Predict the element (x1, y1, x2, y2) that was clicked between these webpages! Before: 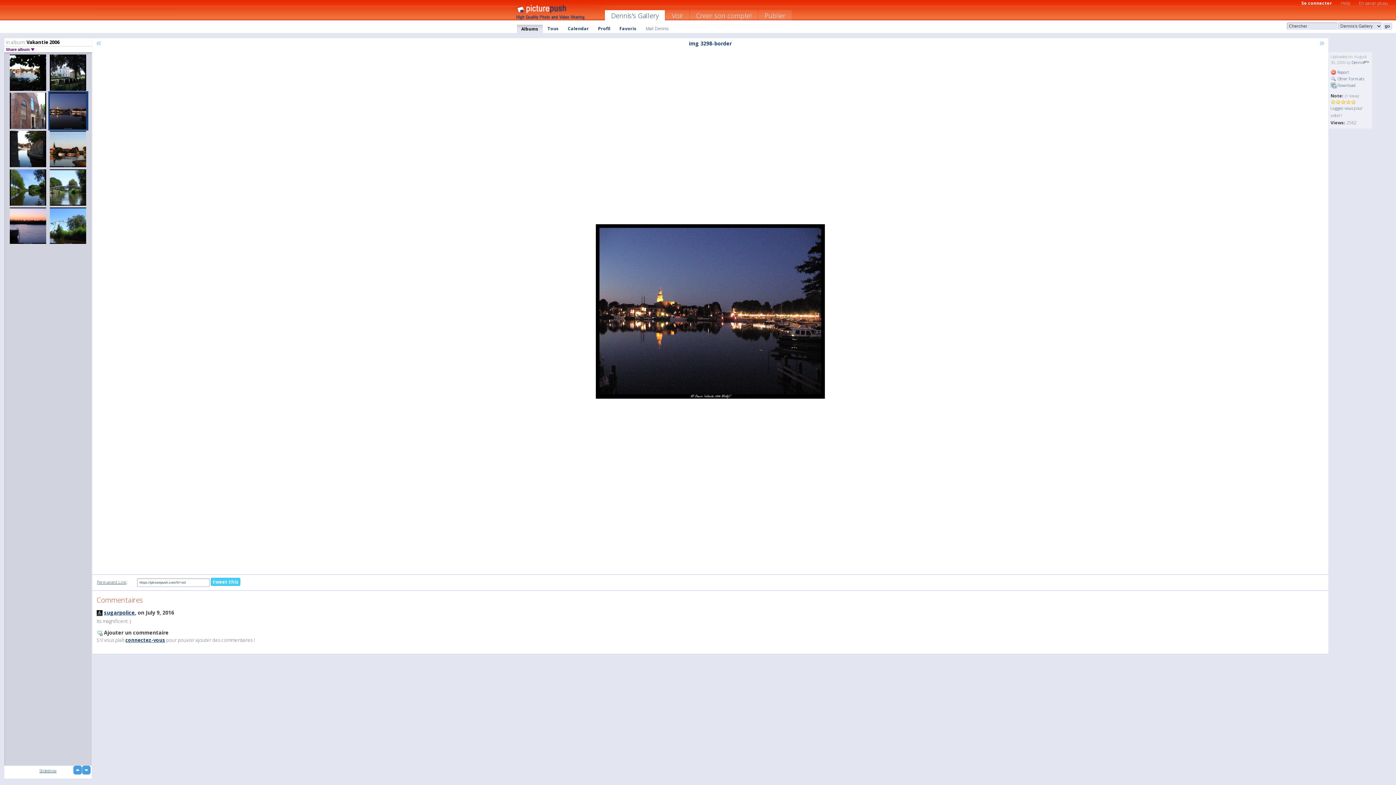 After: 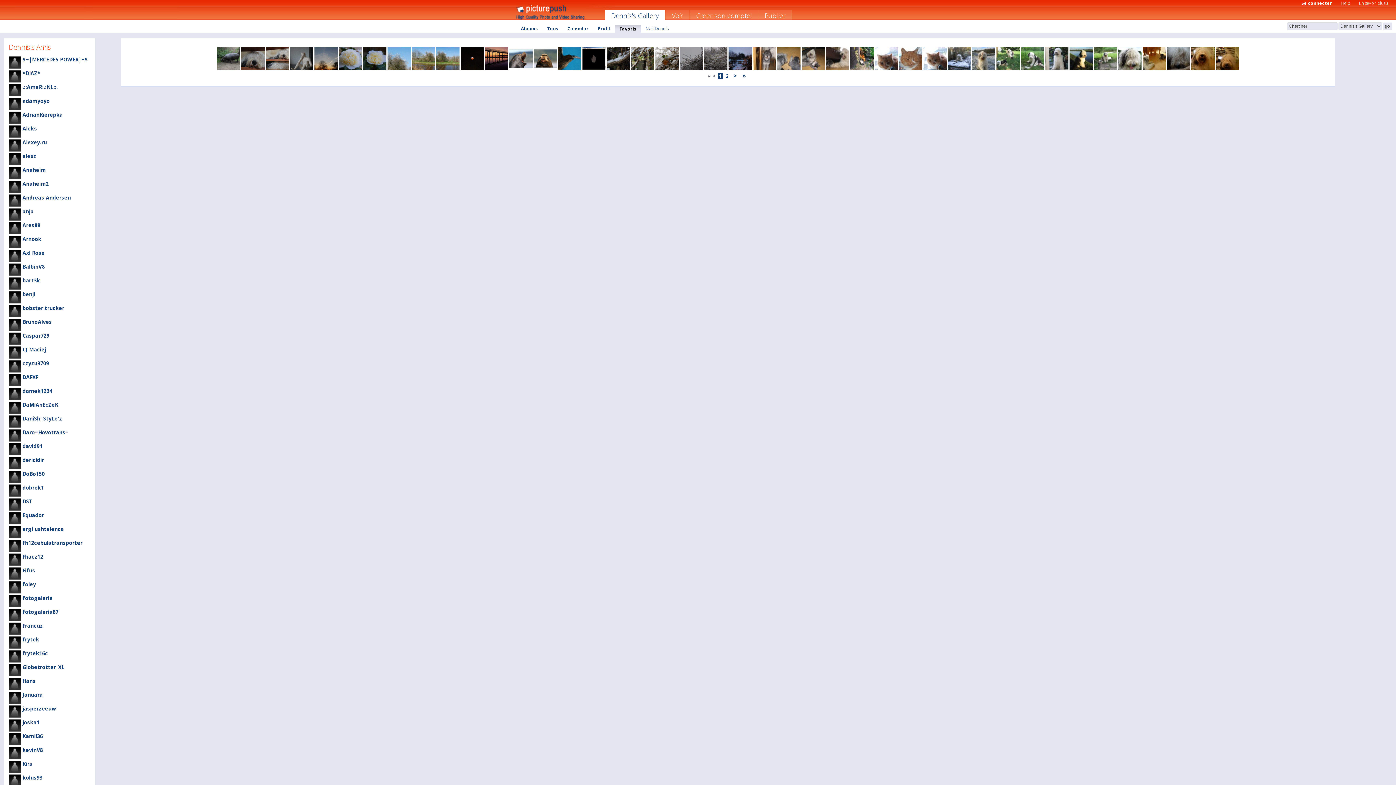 Action: label: Favoris bbox: (615, 24, 641, 32)